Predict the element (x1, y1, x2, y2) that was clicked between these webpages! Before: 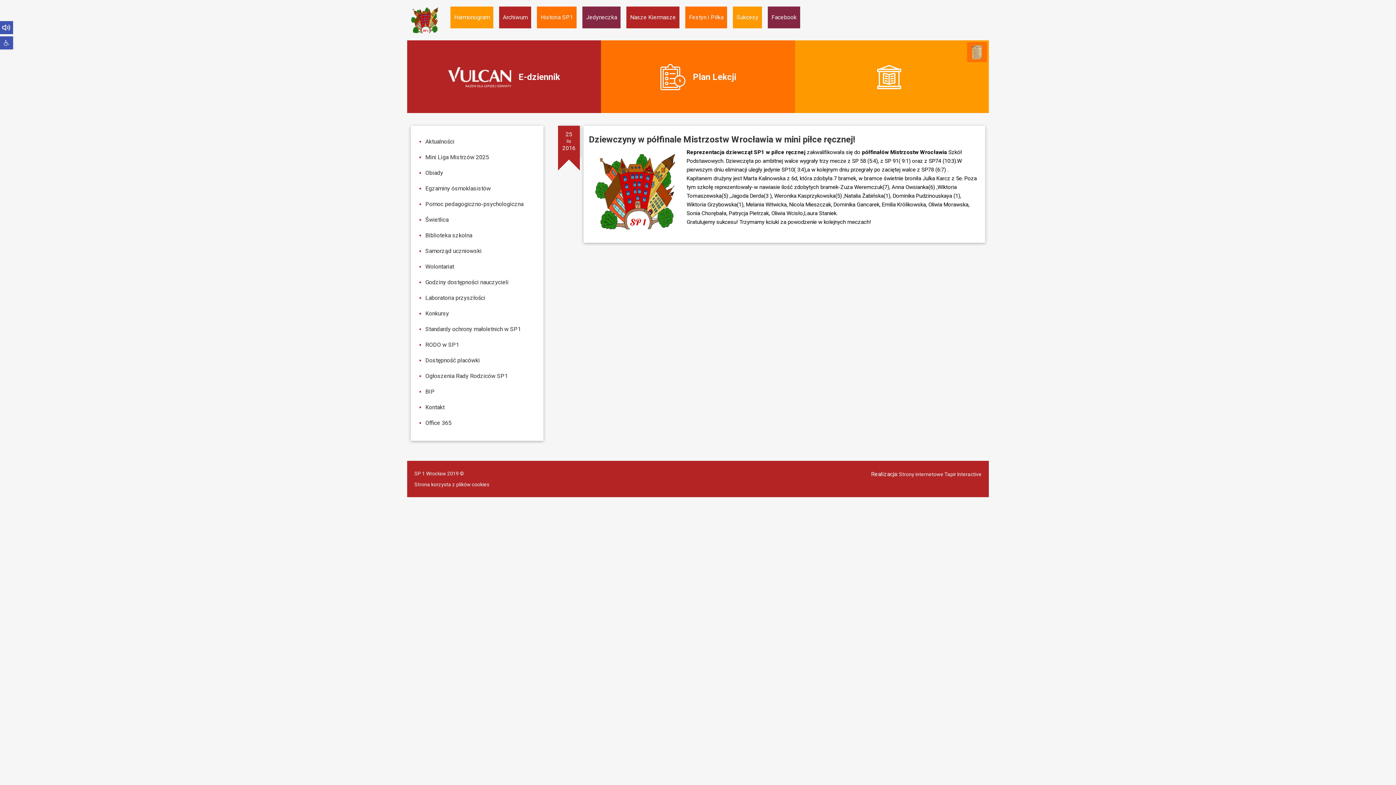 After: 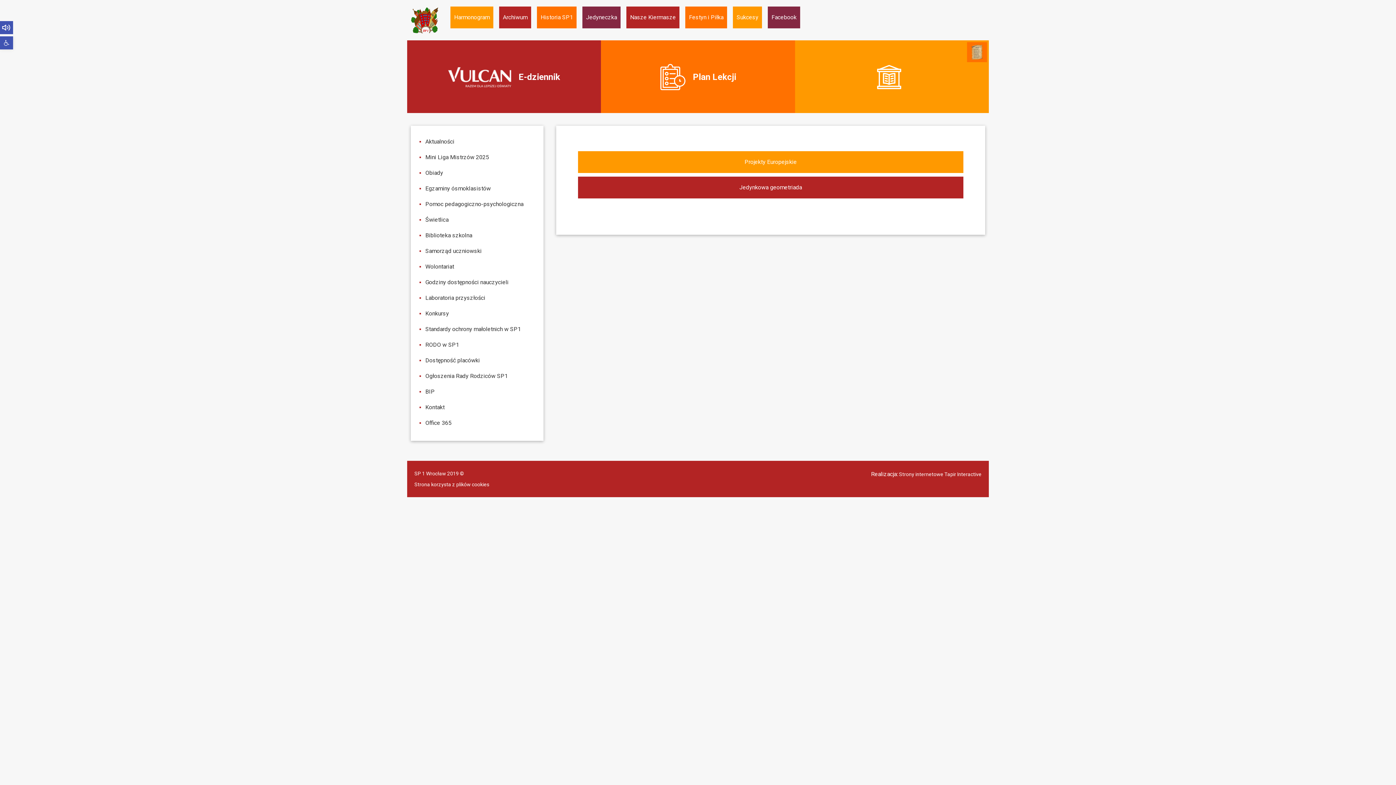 Action: label: Archiwum bbox: (499, 6, 531, 28)